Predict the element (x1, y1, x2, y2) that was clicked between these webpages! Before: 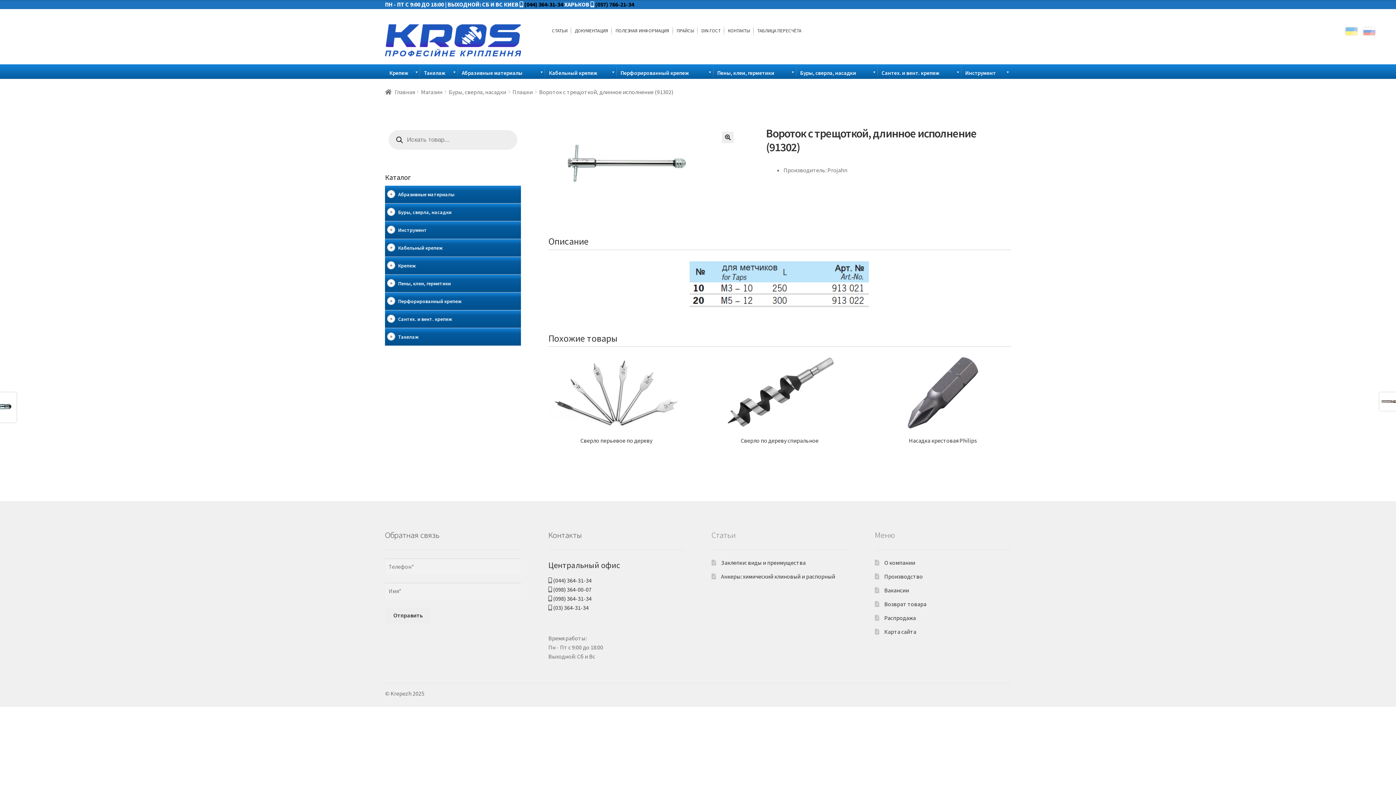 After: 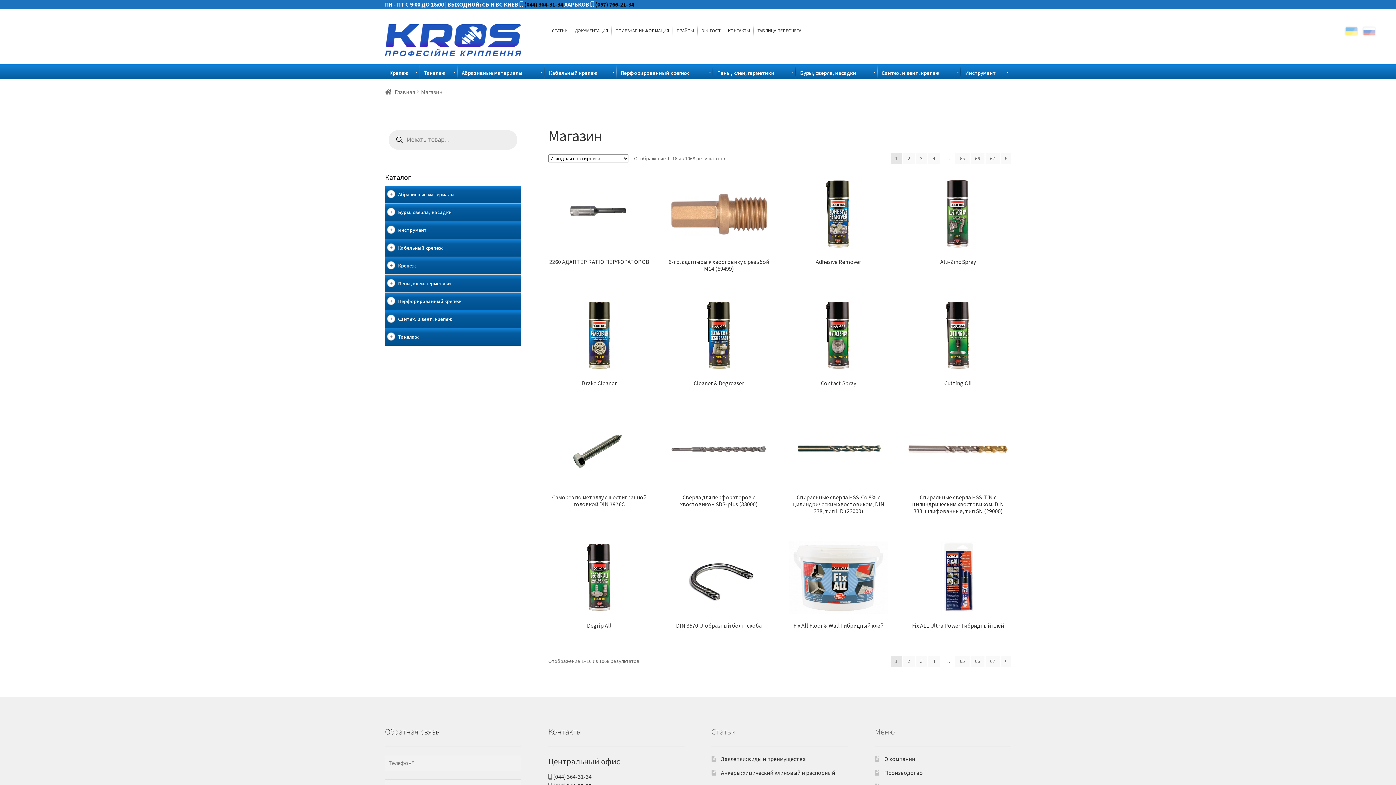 Action: label: Магазин bbox: (421, 88, 442, 95)